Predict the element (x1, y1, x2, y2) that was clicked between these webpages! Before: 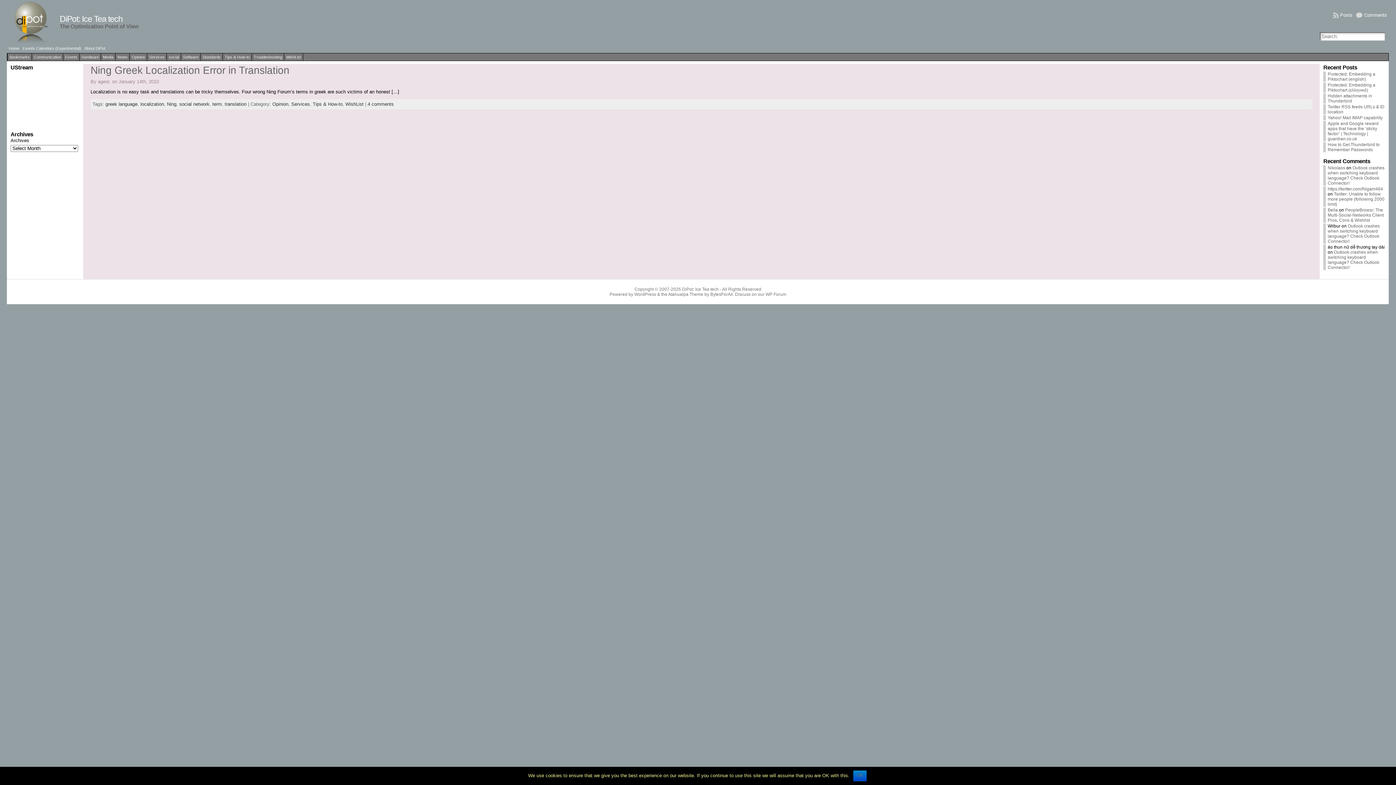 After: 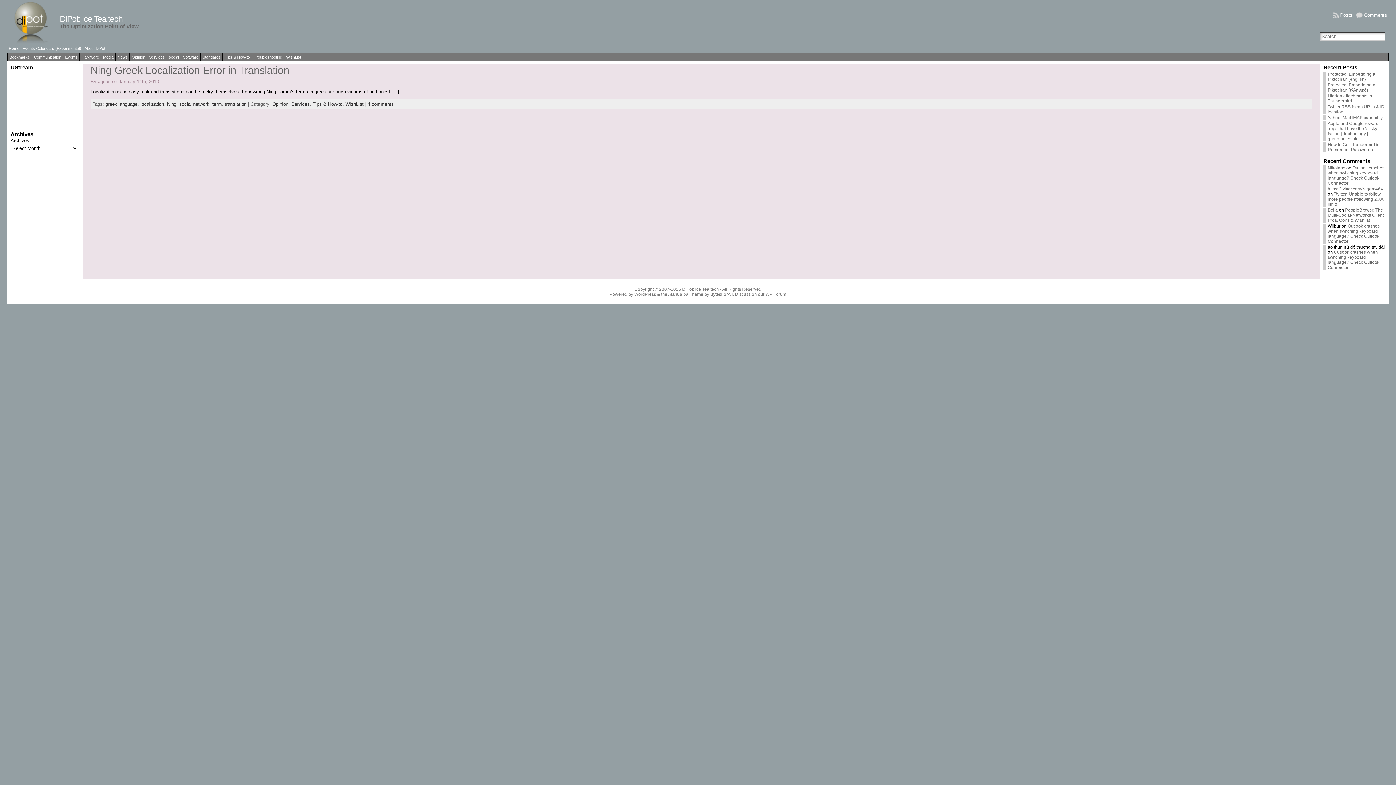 Action: bbox: (853, 770, 866, 781) label: Ok